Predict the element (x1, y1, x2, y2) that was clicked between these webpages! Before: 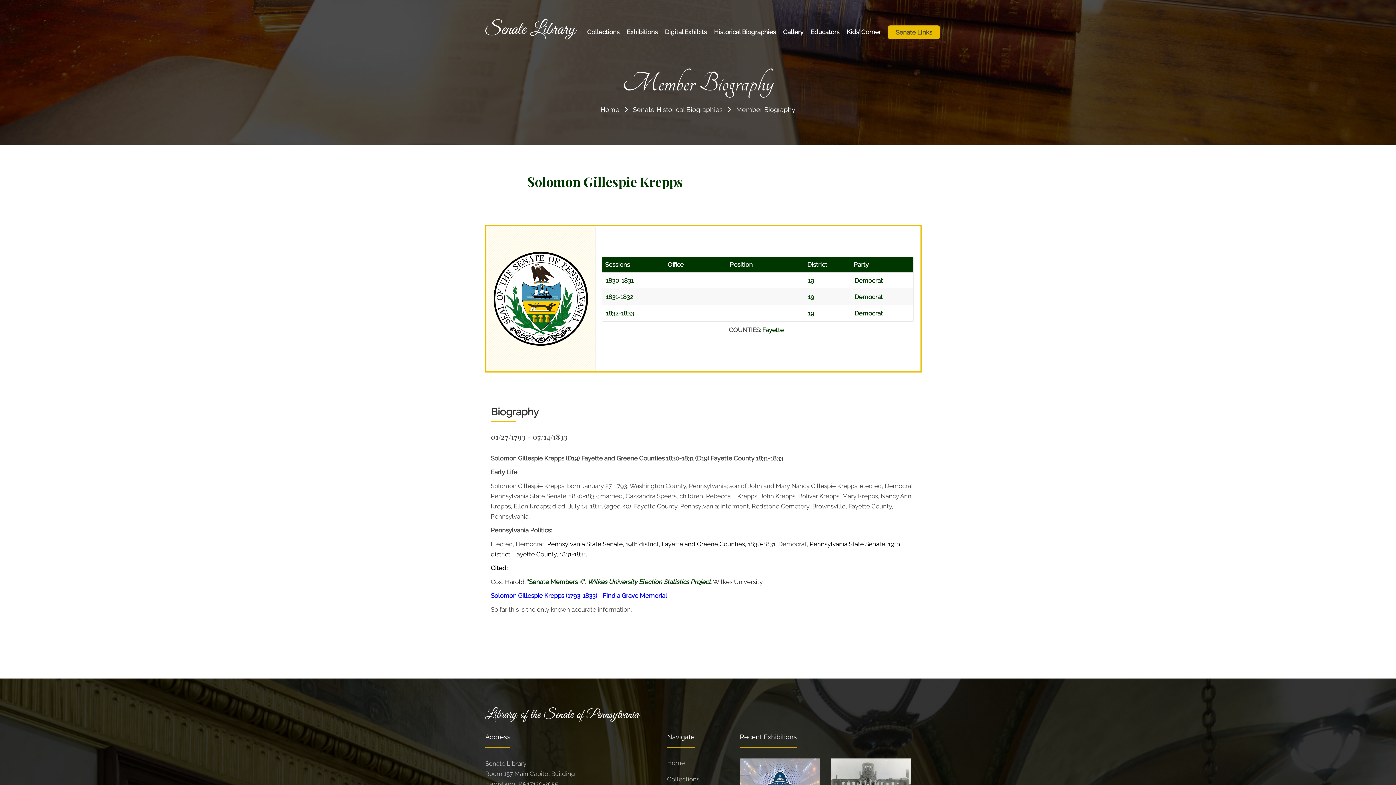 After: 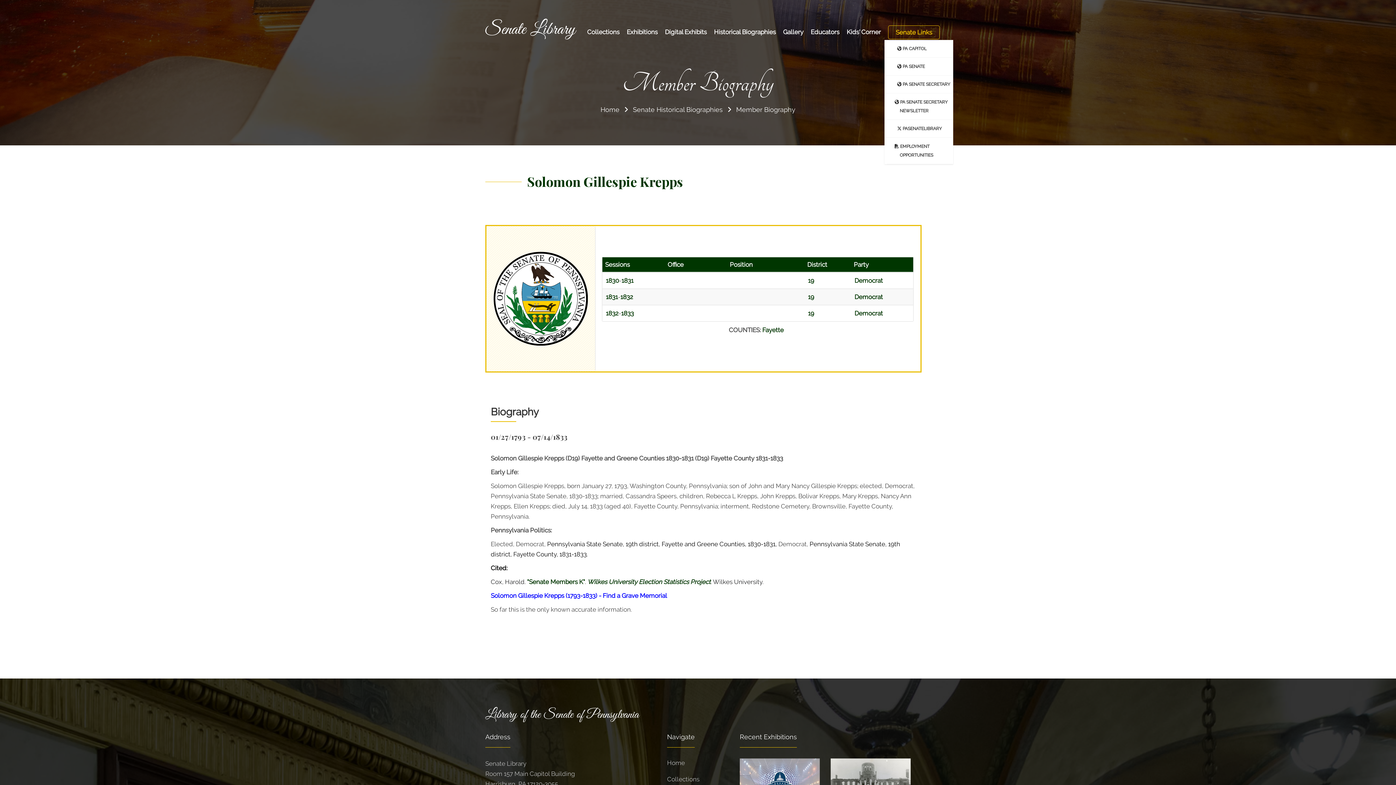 Action: bbox: (888, 25, 940, 39) label: Senate Links